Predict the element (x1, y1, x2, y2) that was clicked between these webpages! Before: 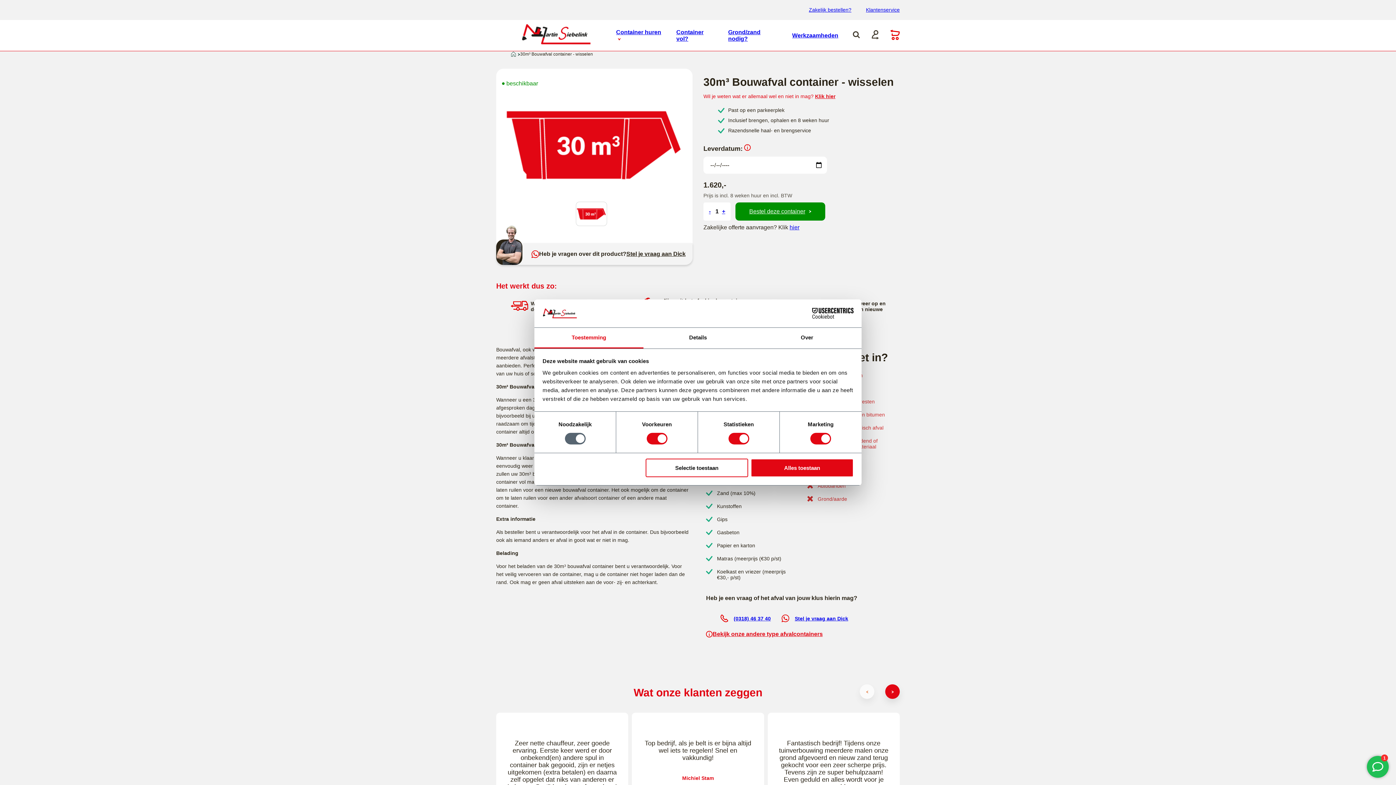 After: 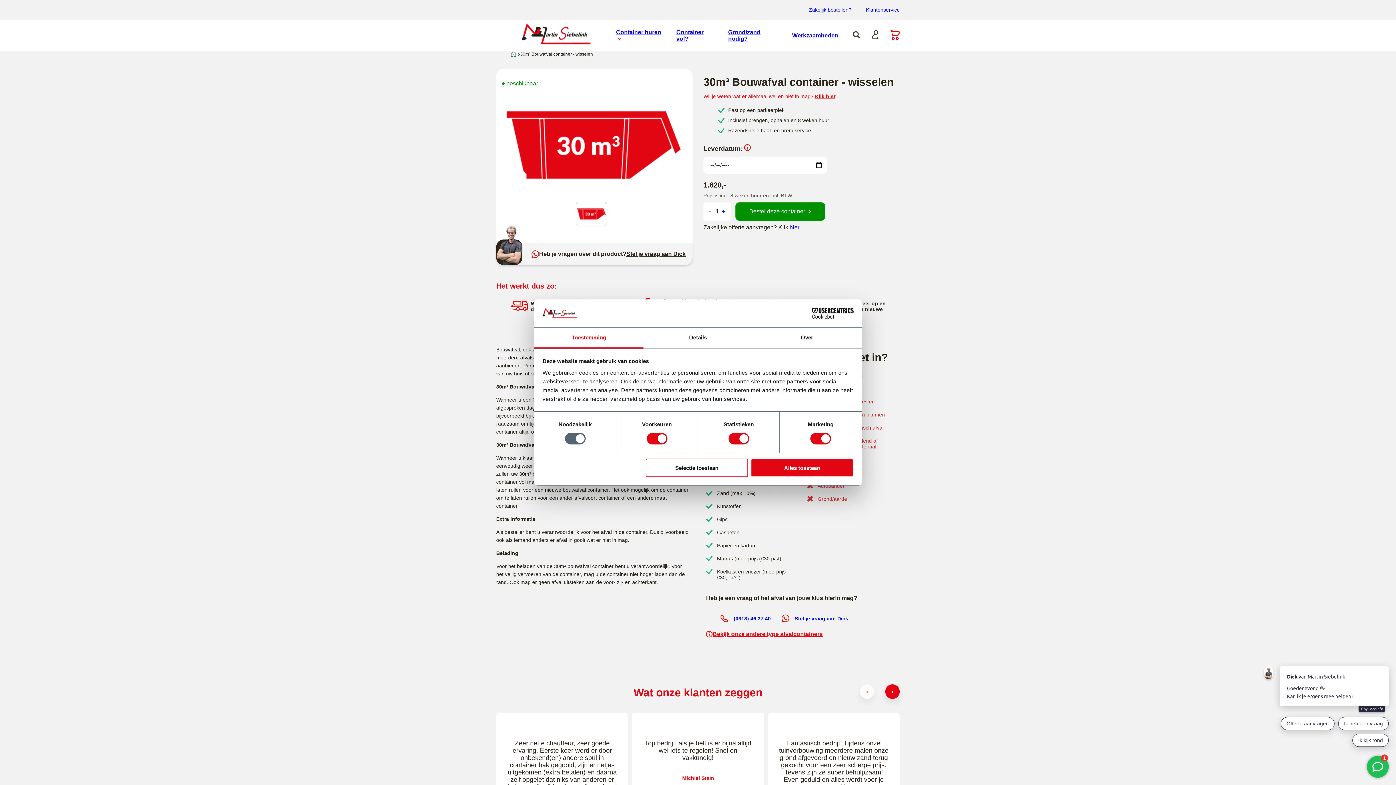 Action: label: - bbox: (709, 208, 710, 214)